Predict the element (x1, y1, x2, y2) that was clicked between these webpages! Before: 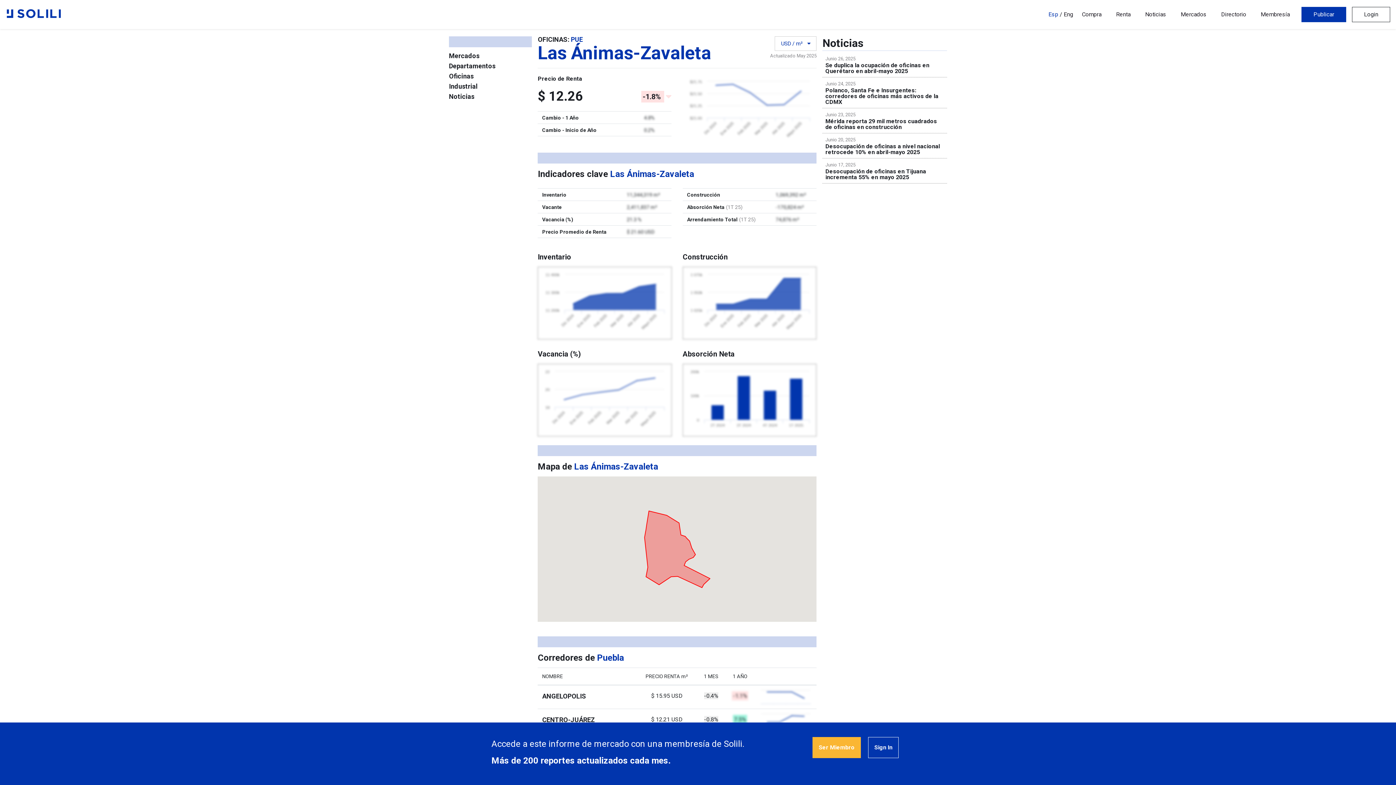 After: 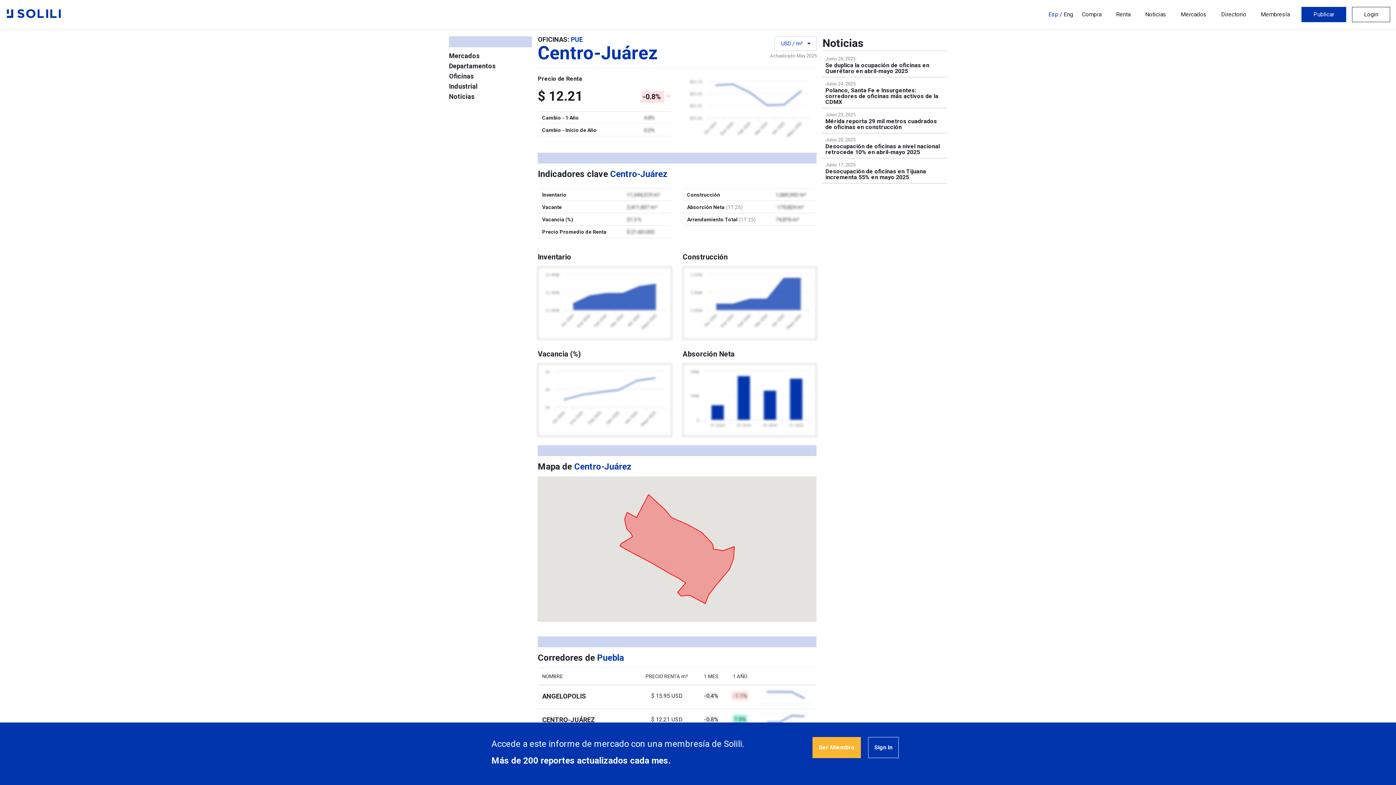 Action: bbox: (542, 716, 595, 724) label: CENTRO-JUÁREZ